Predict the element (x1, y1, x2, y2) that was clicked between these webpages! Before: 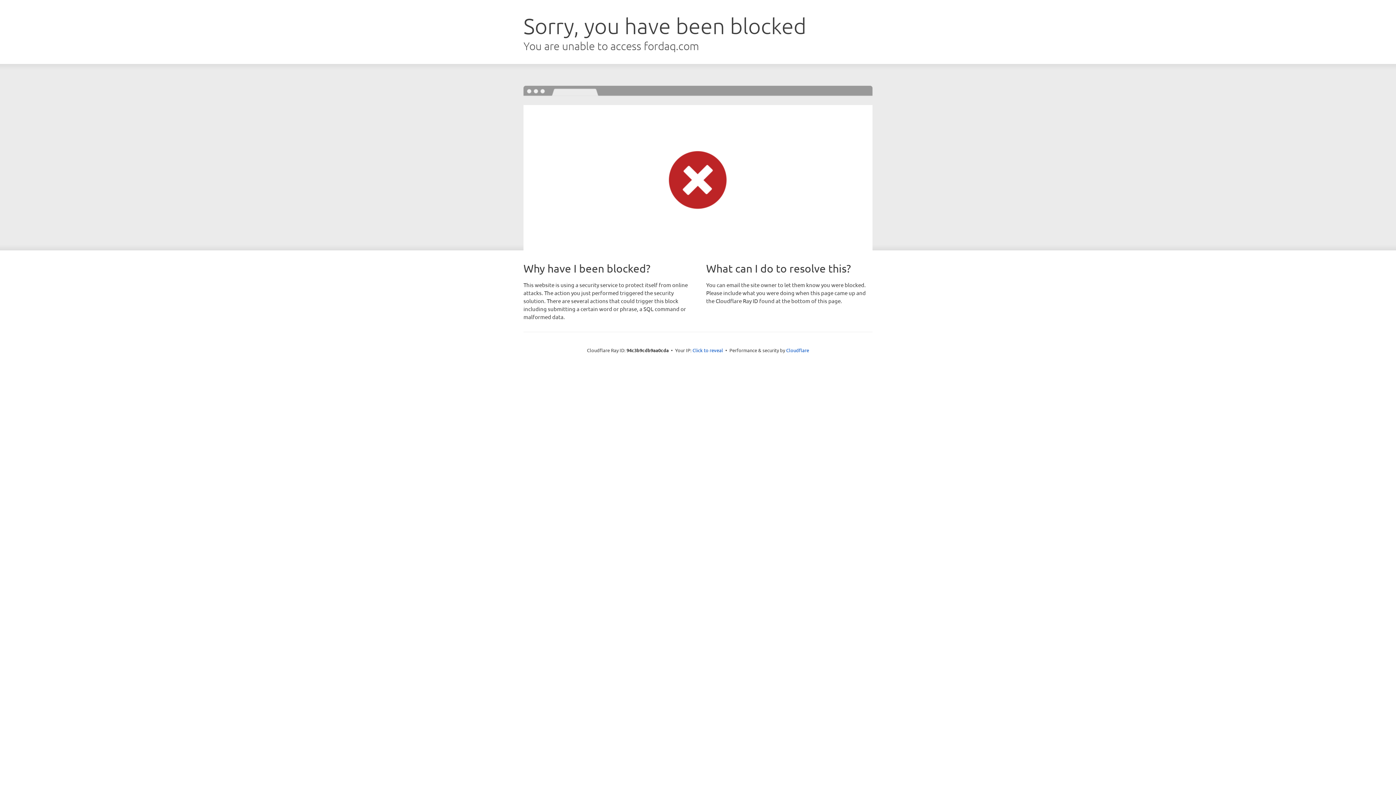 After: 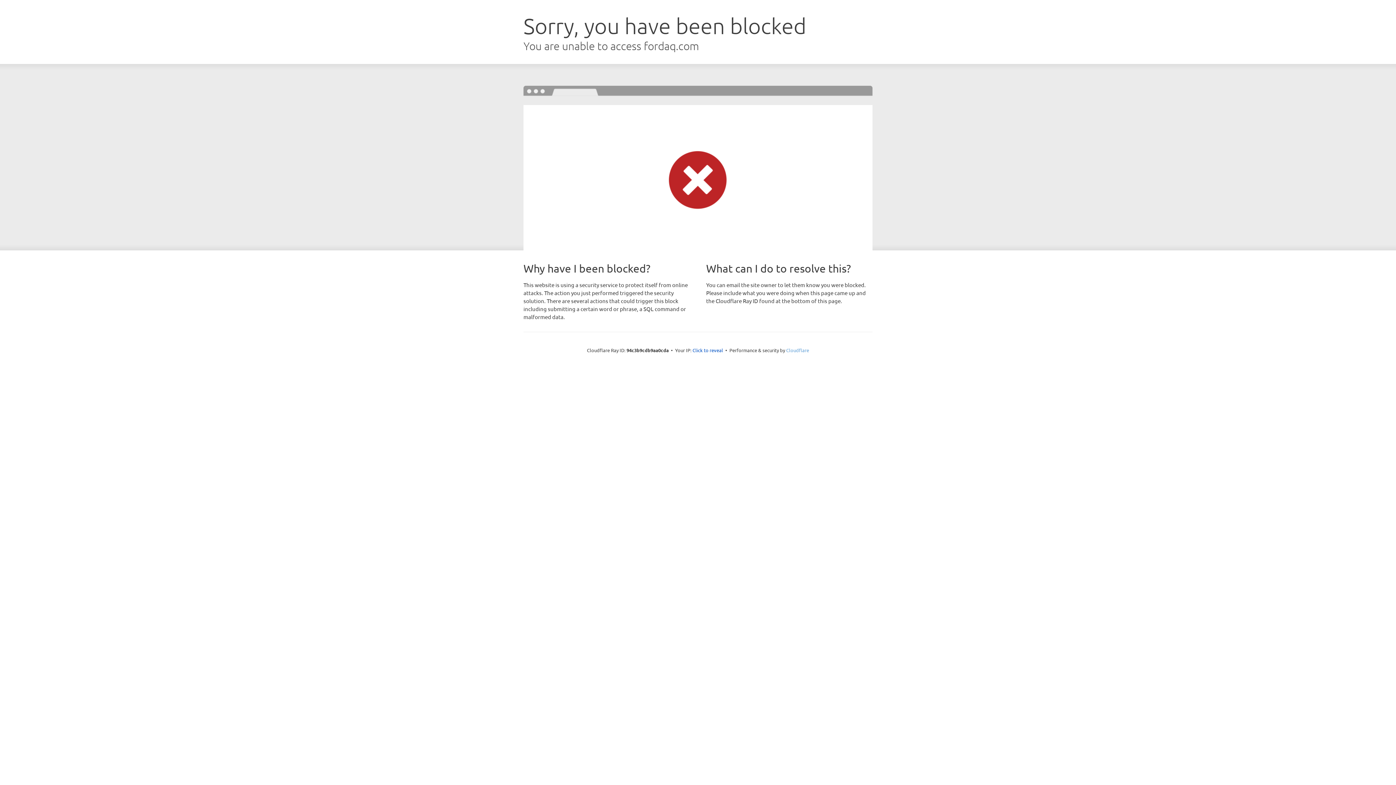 Action: label: Cloudflare bbox: (786, 347, 809, 353)